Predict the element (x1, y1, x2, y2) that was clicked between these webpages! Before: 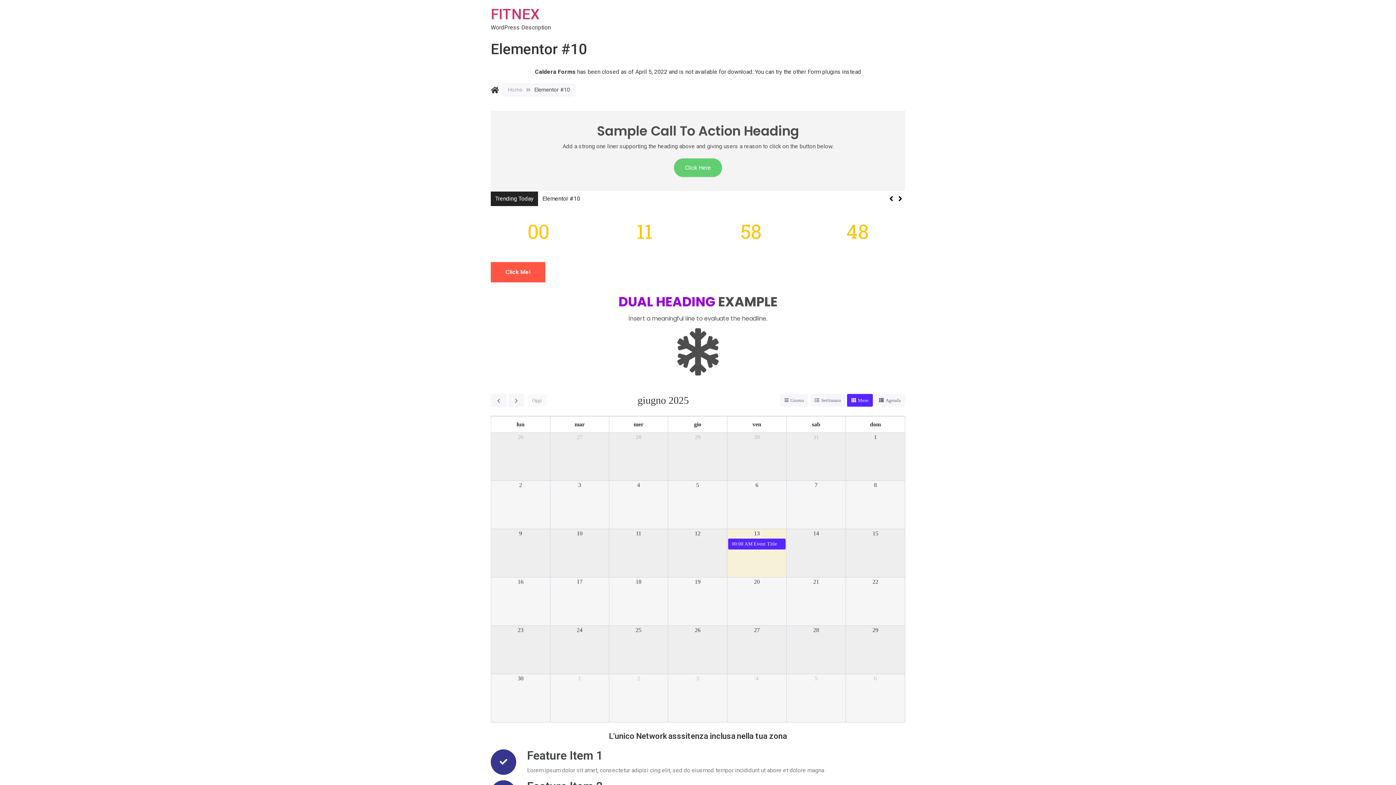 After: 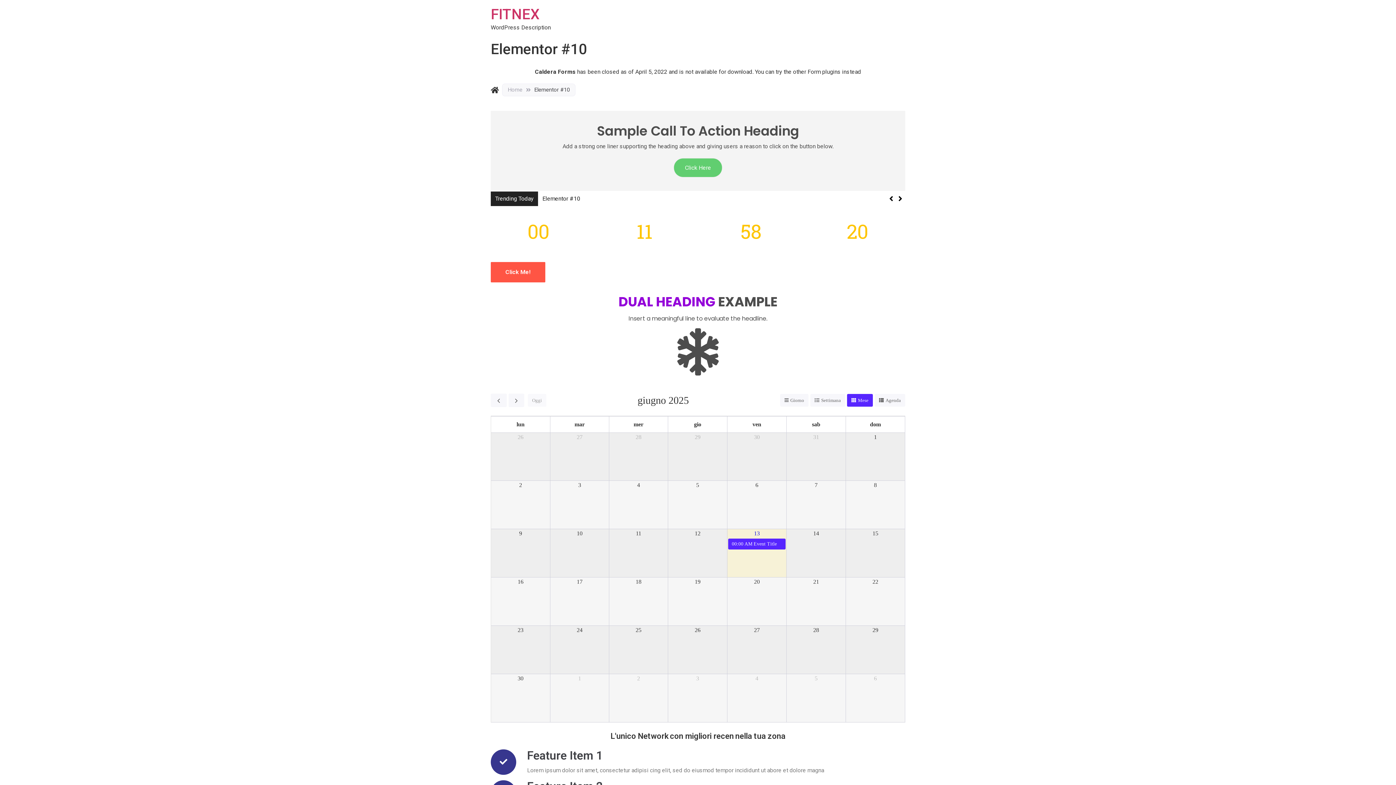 Action: label: Previous slide bbox: (886, 190, 896, 206)